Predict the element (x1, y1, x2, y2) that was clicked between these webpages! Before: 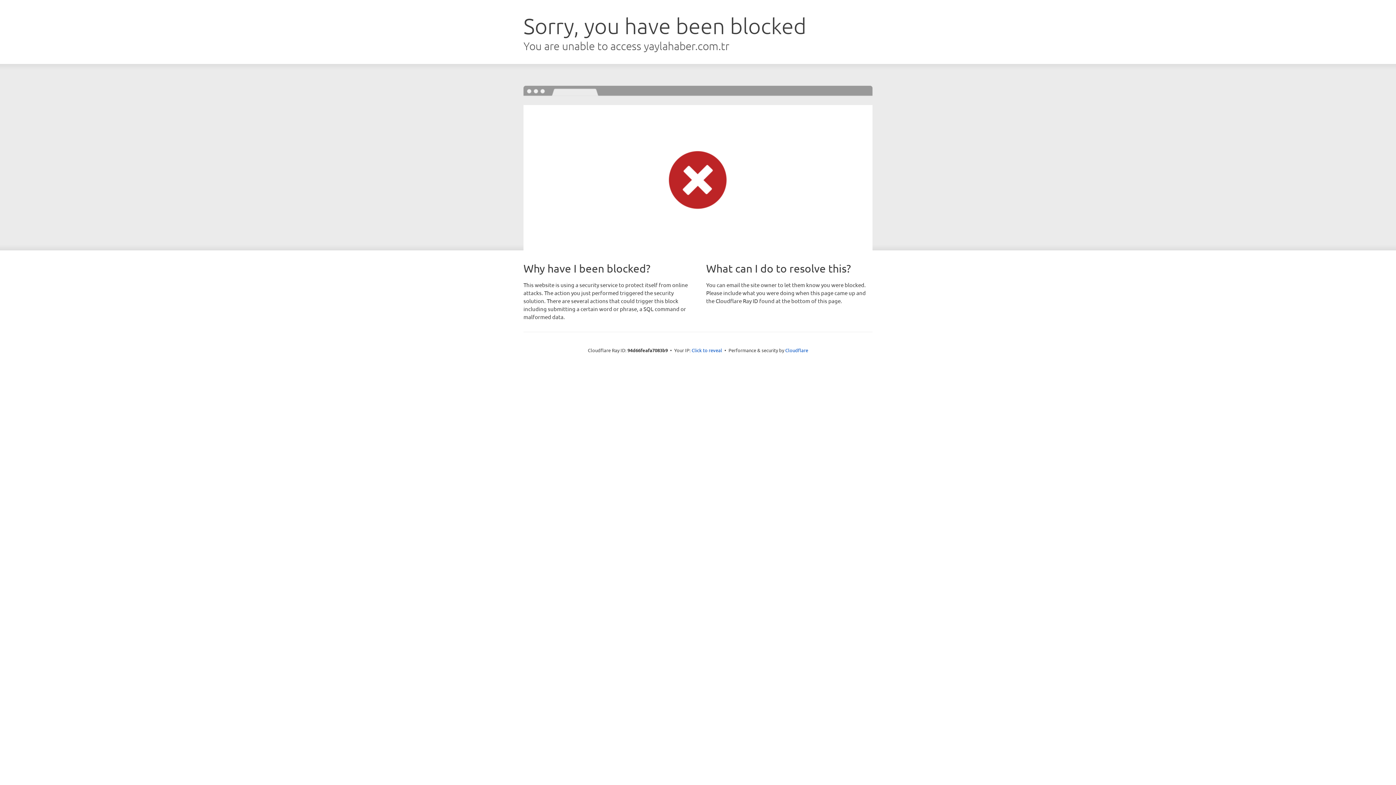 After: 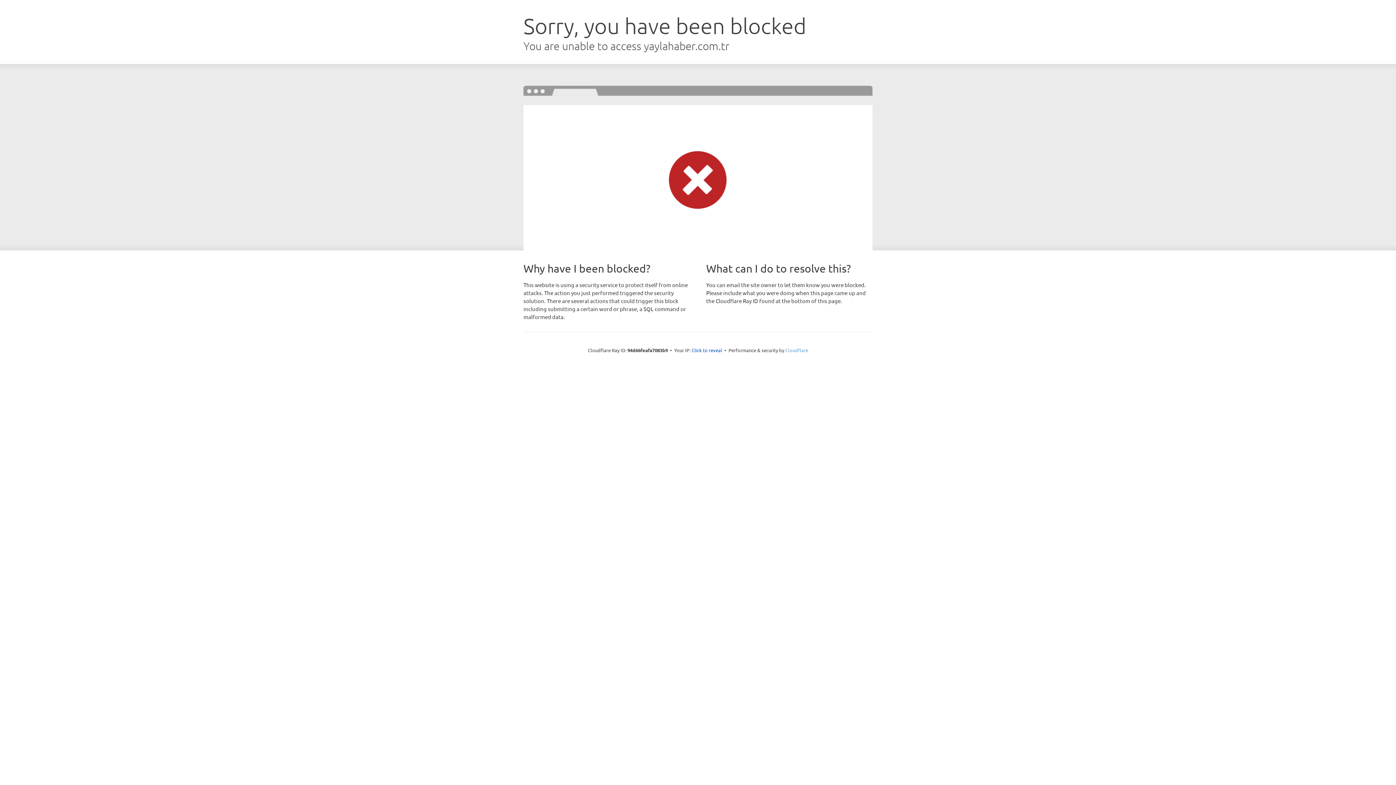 Action: label: Cloudflare bbox: (785, 347, 808, 353)